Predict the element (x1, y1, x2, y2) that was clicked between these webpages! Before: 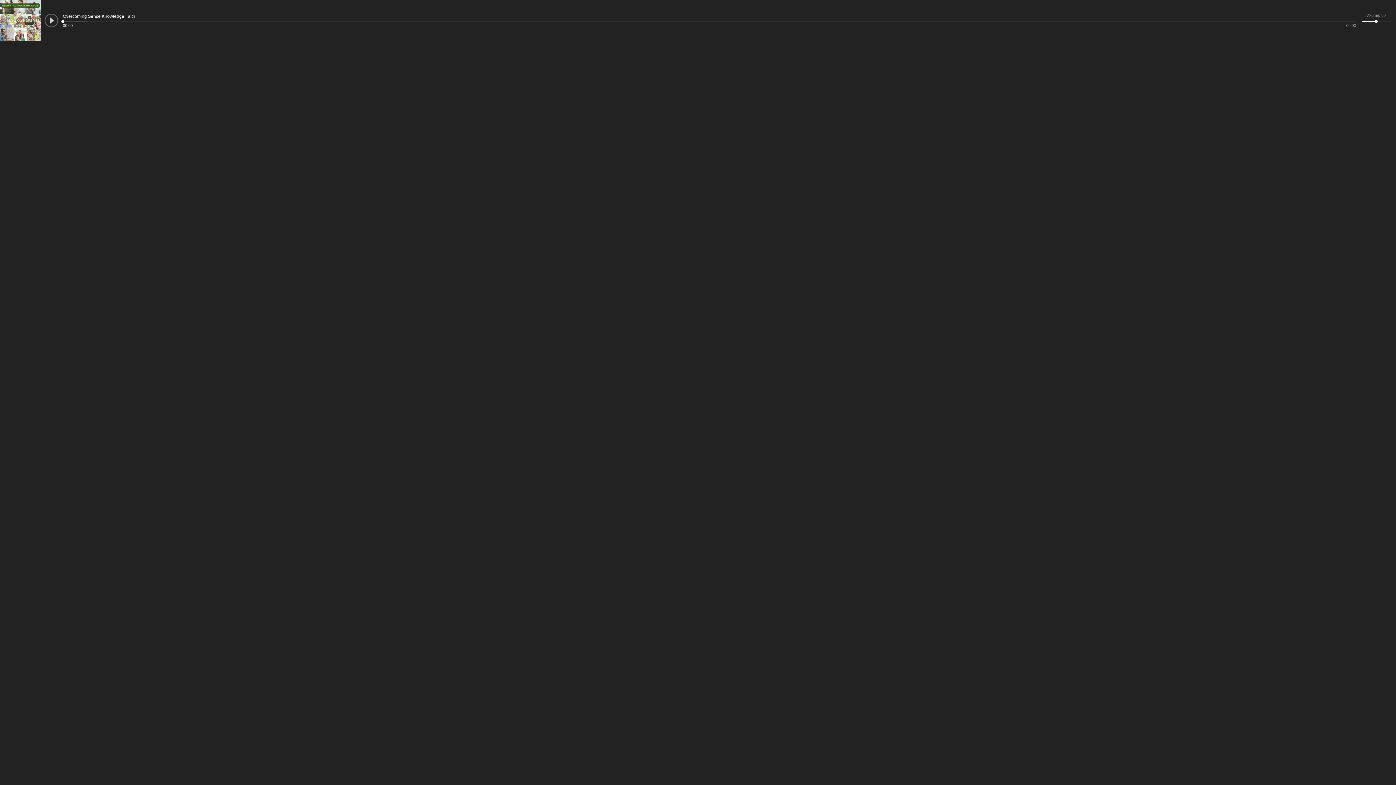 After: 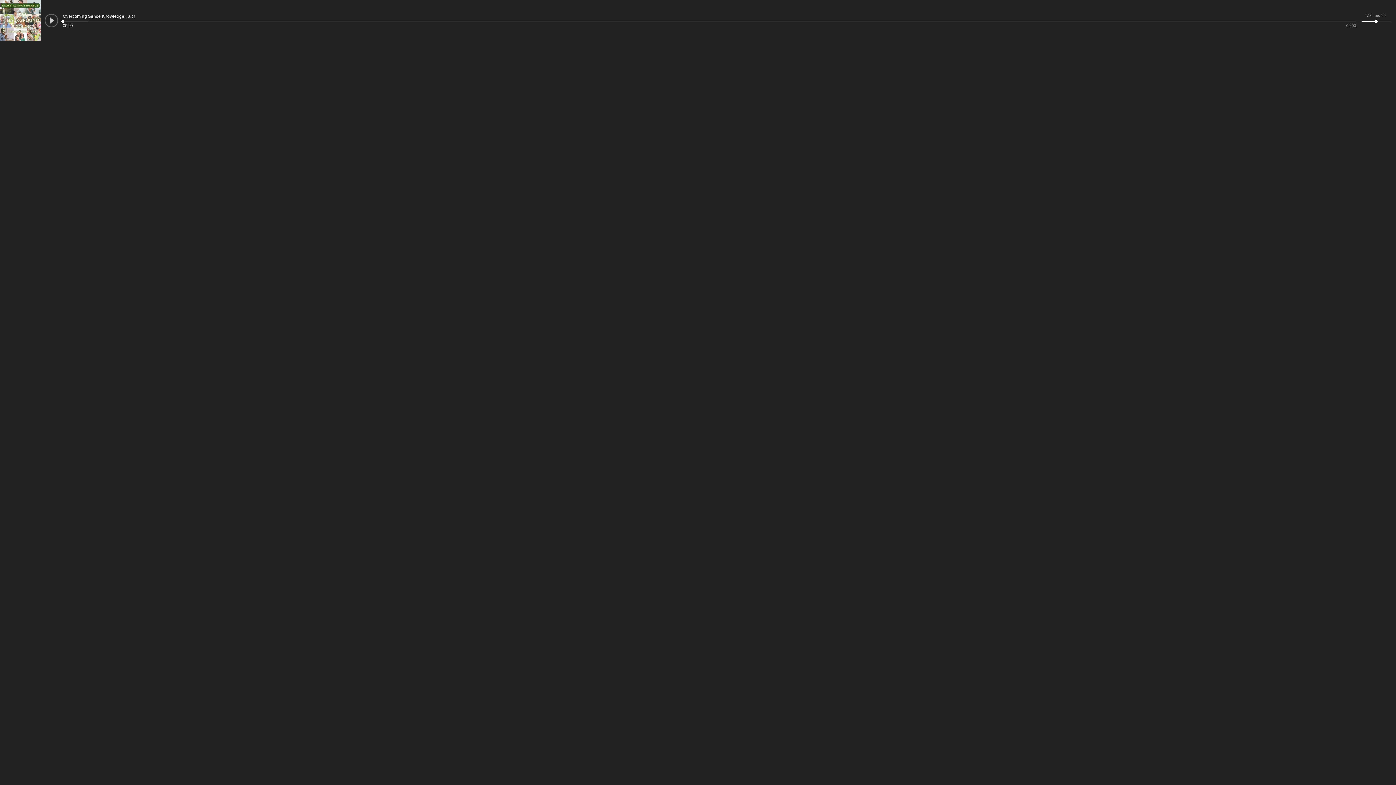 Action: bbox: (1375, 20, 1378, 22)